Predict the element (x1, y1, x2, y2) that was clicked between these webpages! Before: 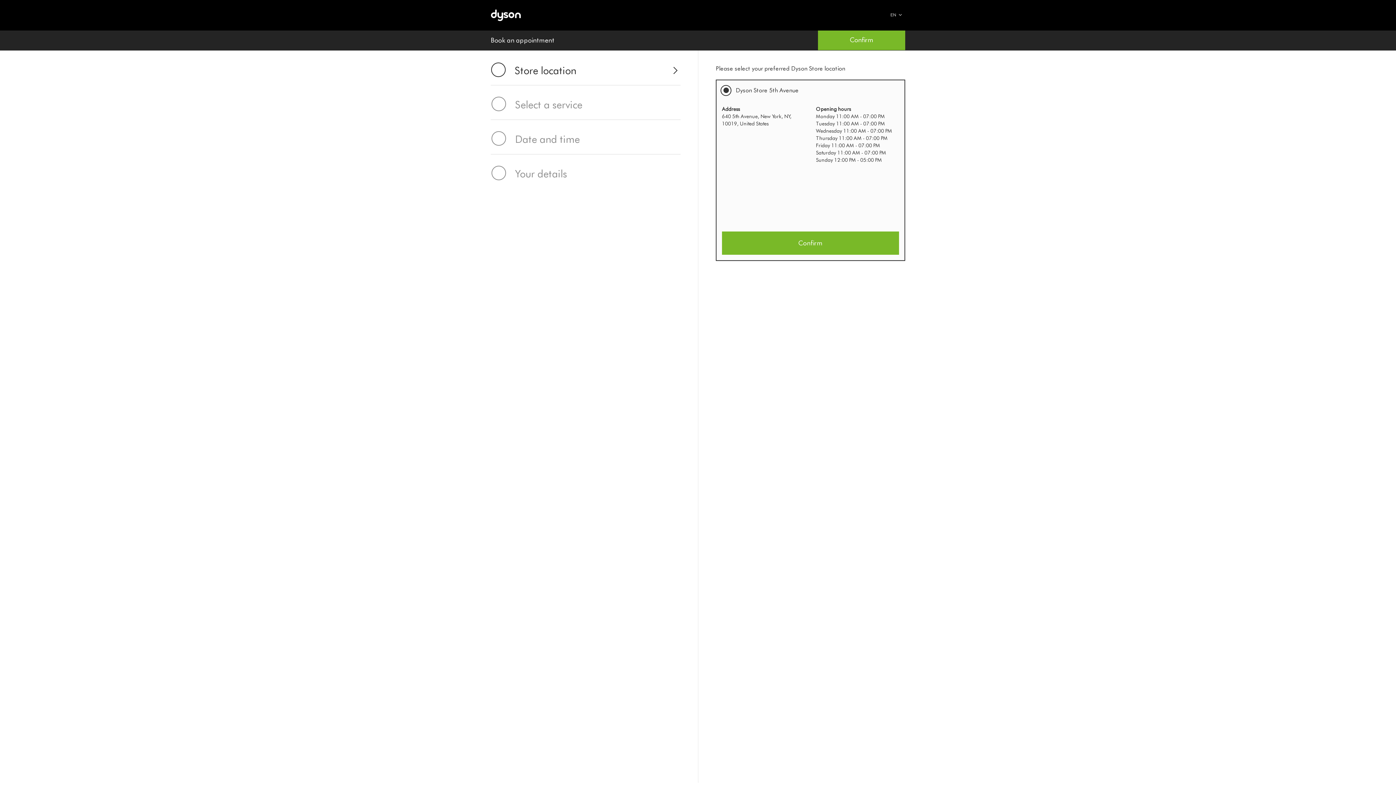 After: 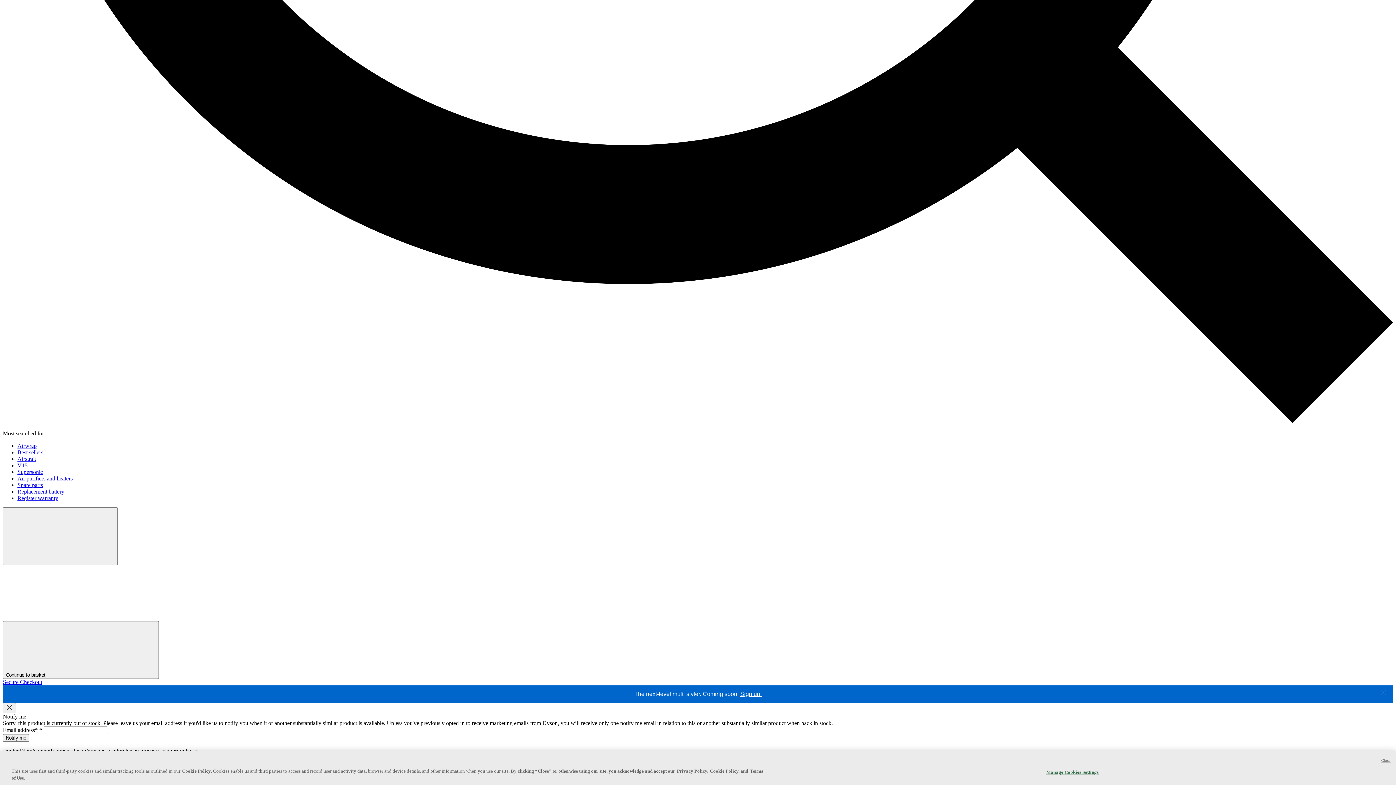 Action: bbox: (490, 9, 526, 20)